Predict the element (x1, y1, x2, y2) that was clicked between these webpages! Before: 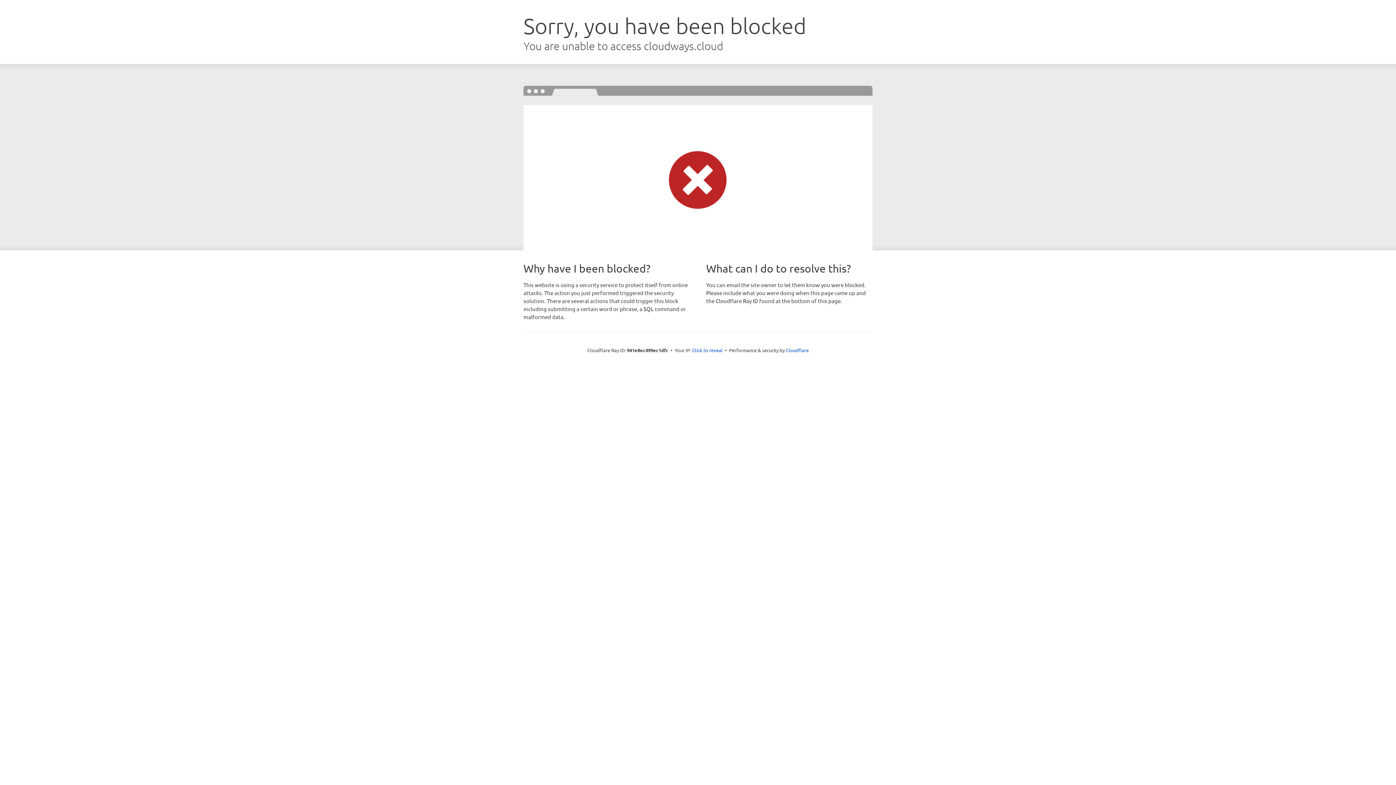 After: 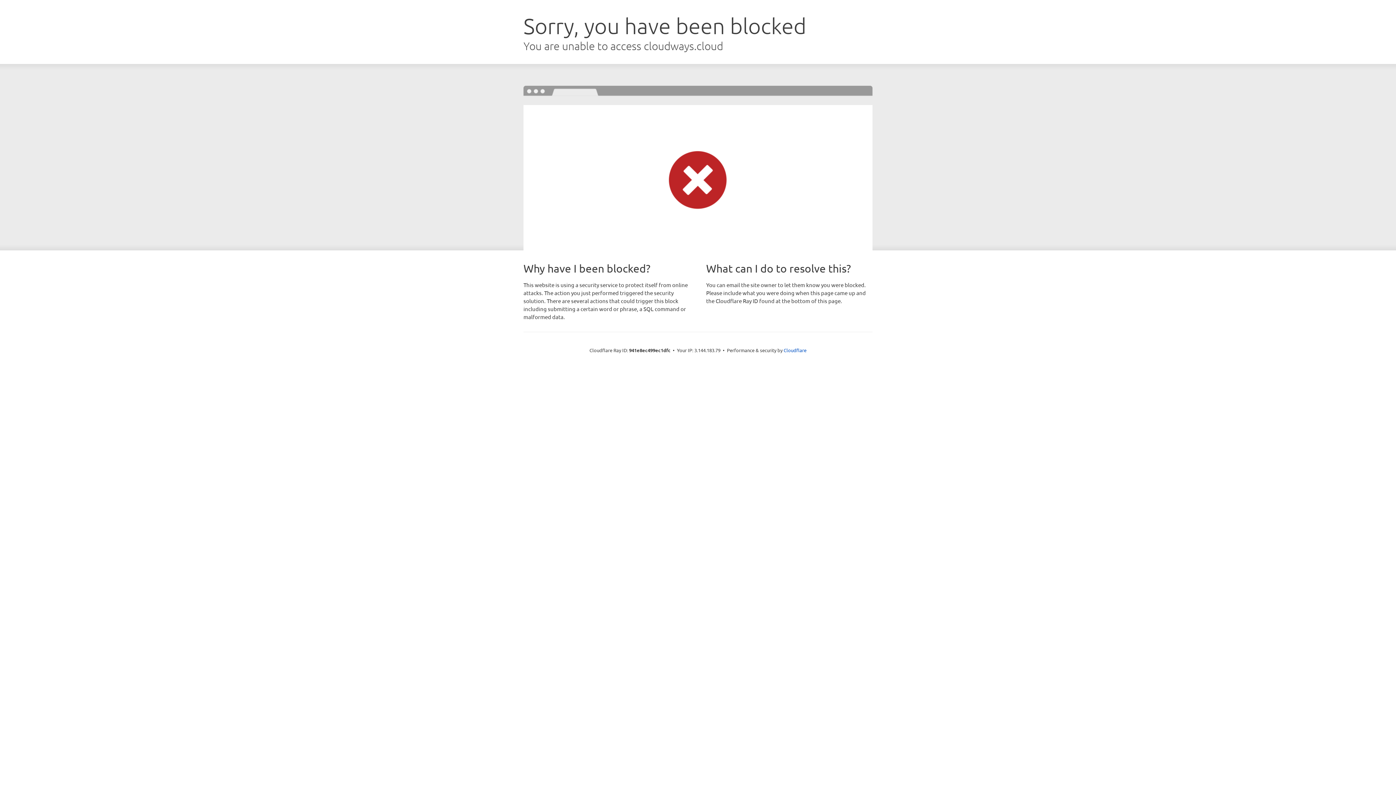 Action: label: Click to reveal bbox: (692, 346, 722, 353)